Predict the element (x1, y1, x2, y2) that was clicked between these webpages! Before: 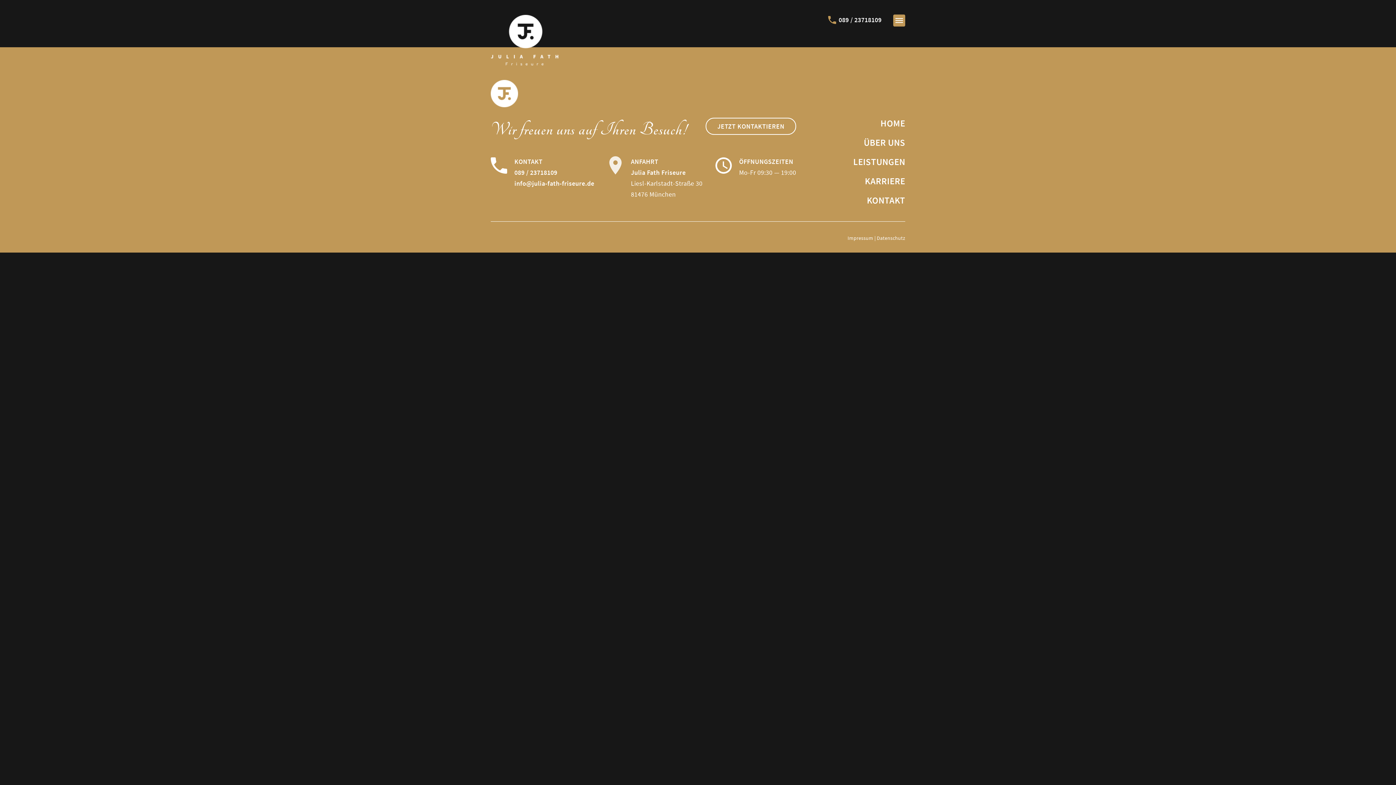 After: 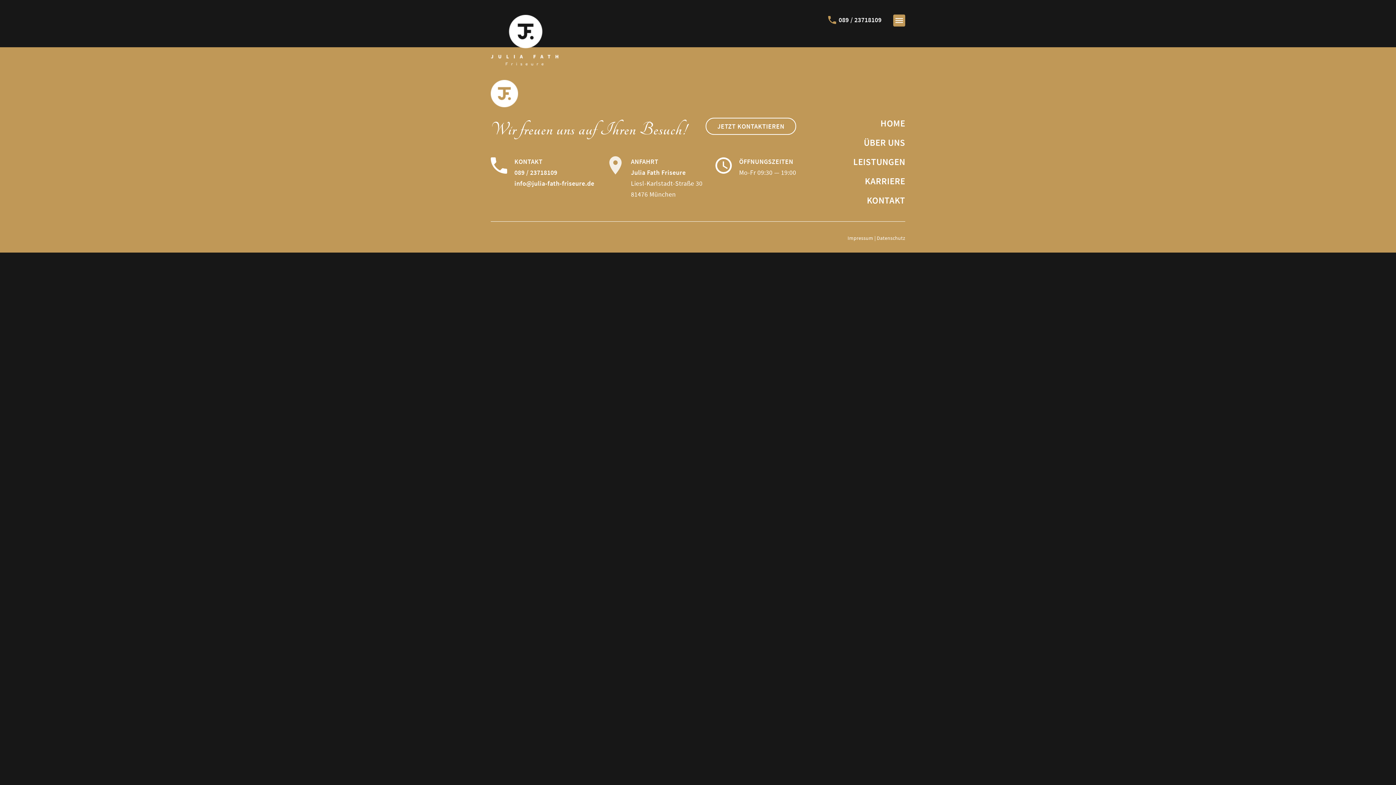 Action: label: 089 / 23718109 bbox: (514, 168, 557, 176)